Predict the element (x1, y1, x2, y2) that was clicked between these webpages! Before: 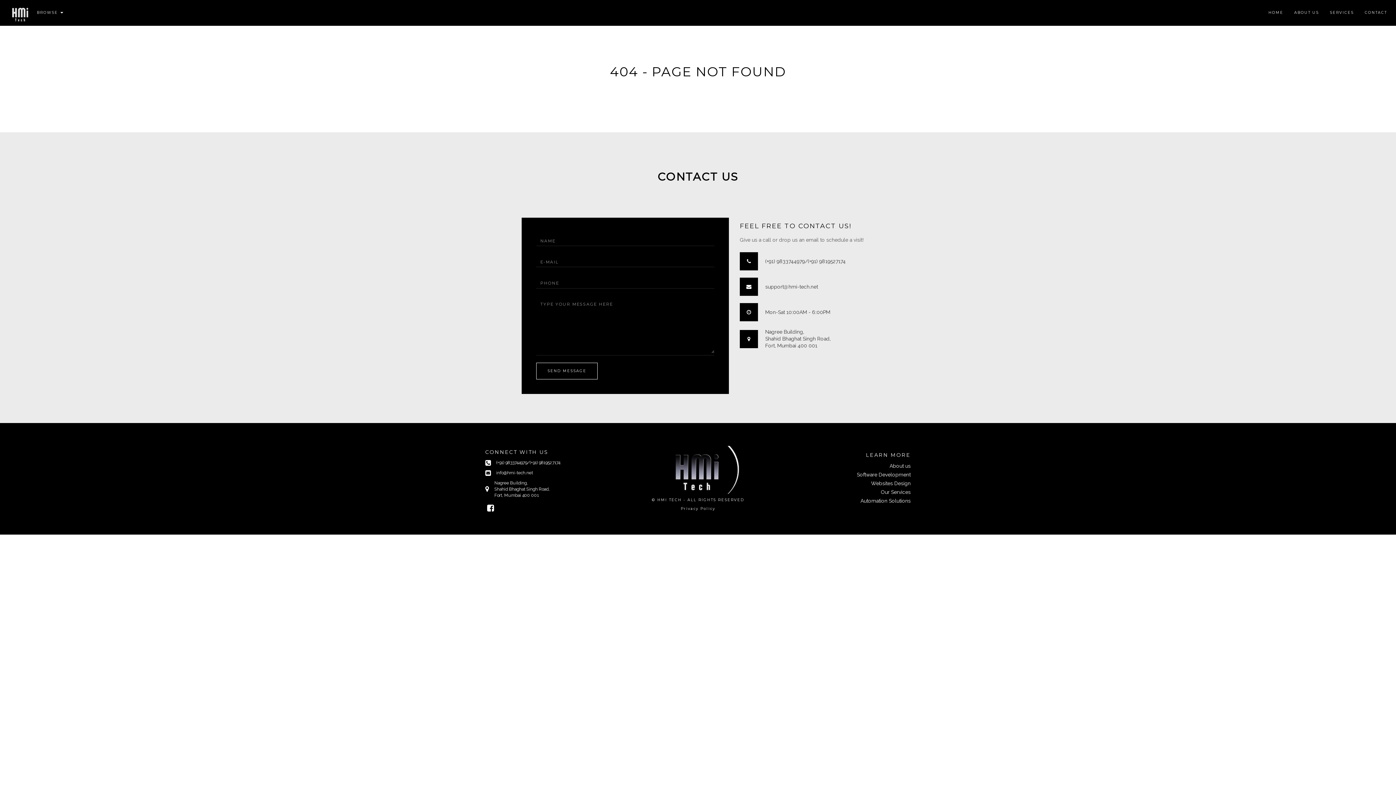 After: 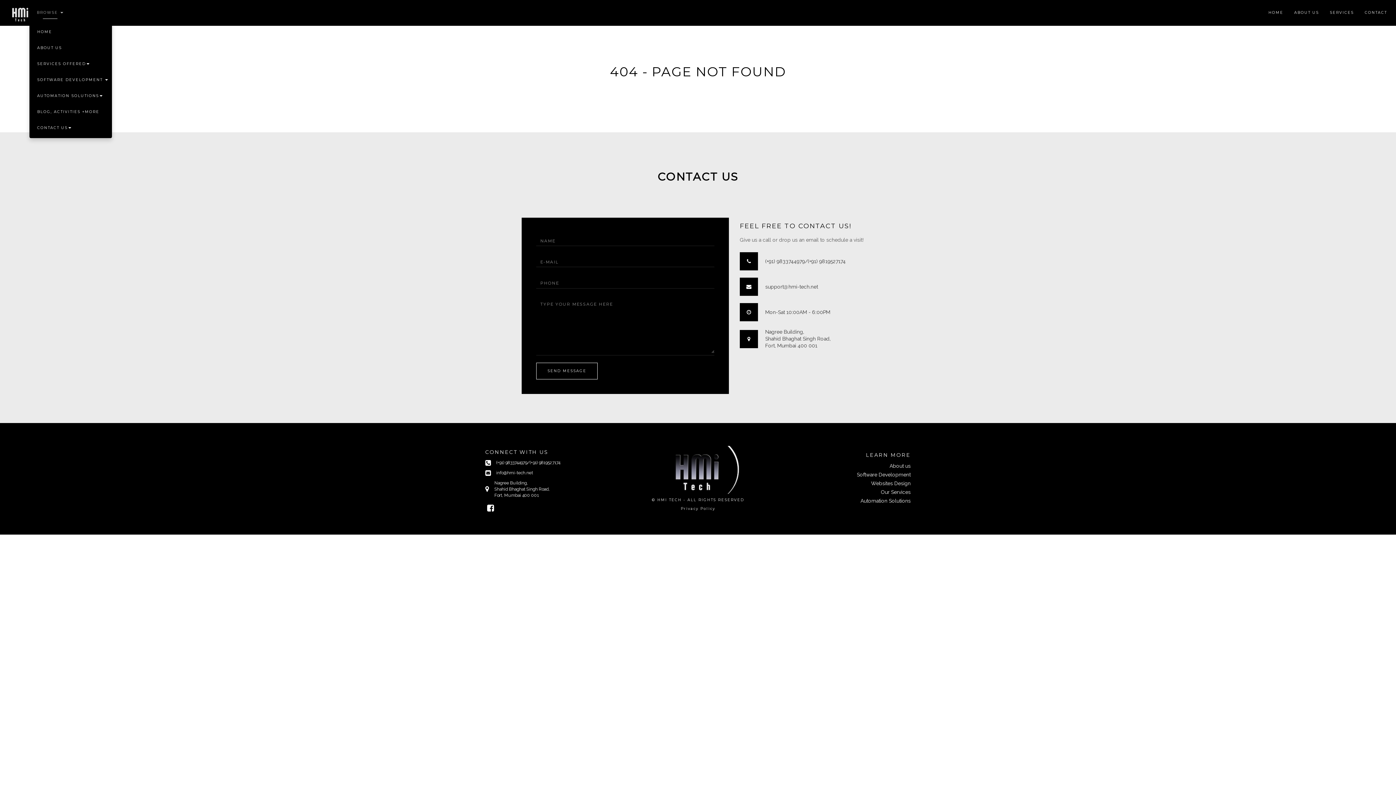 Action: bbox: (33, 3, 67, 21) label: BROWSE 